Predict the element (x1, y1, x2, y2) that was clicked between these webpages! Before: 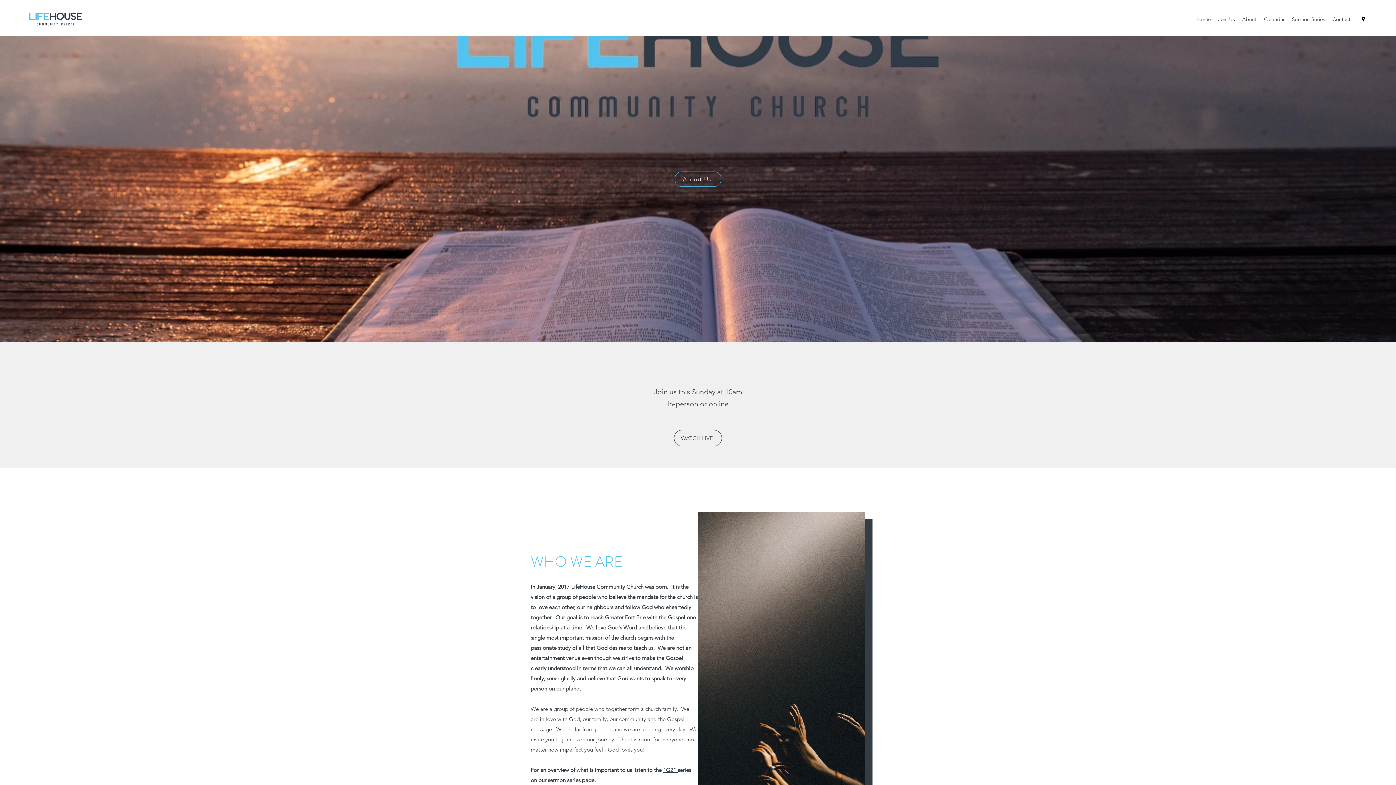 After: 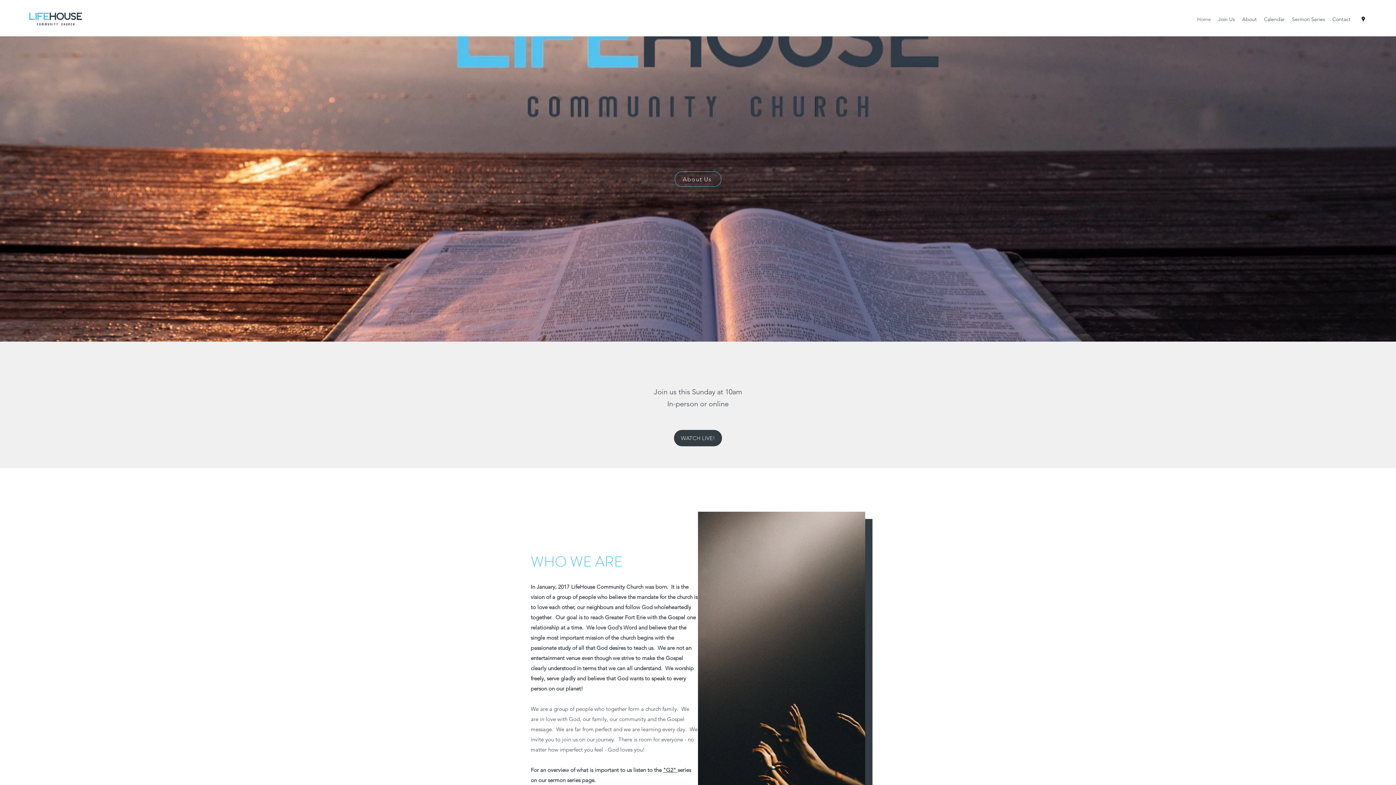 Action: bbox: (674, 430, 722, 446) label: WATCH LIVE!